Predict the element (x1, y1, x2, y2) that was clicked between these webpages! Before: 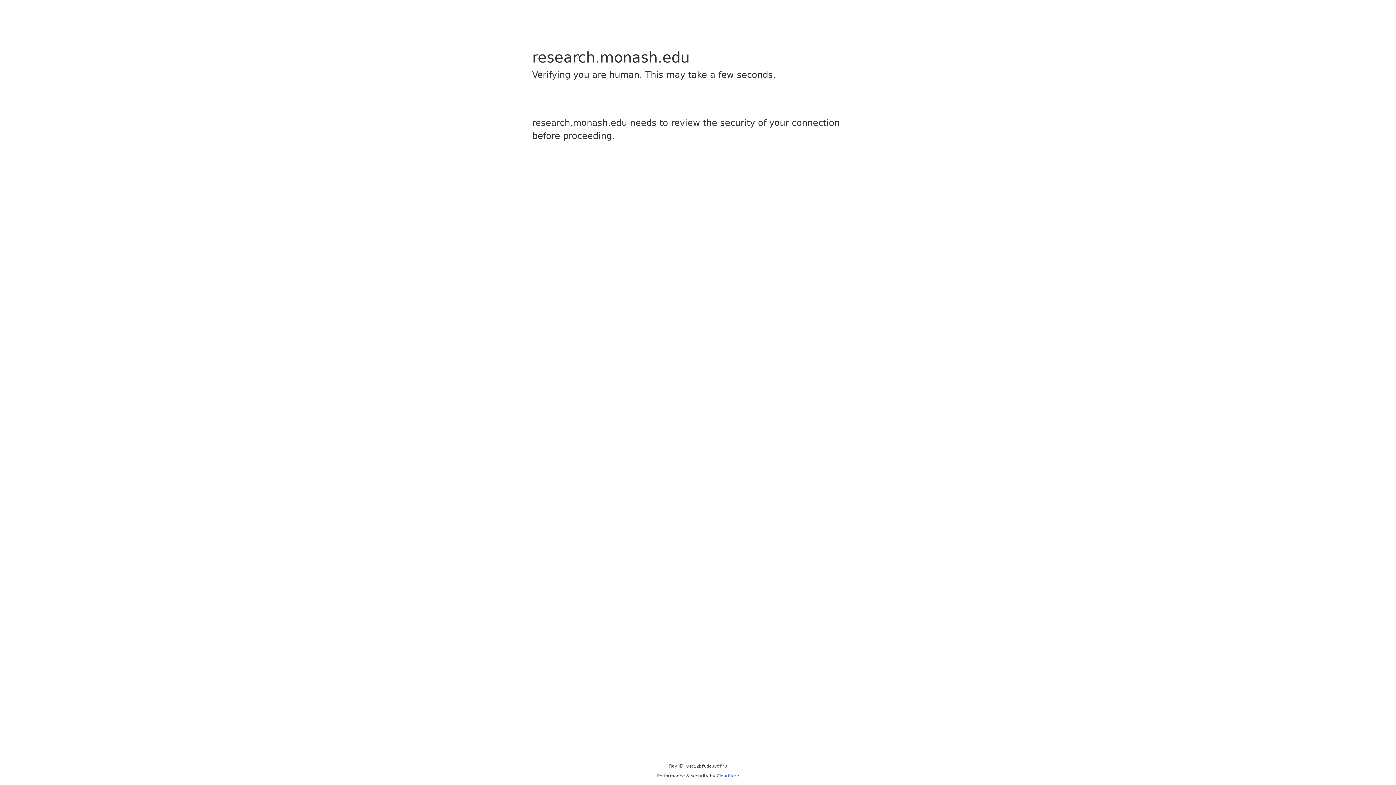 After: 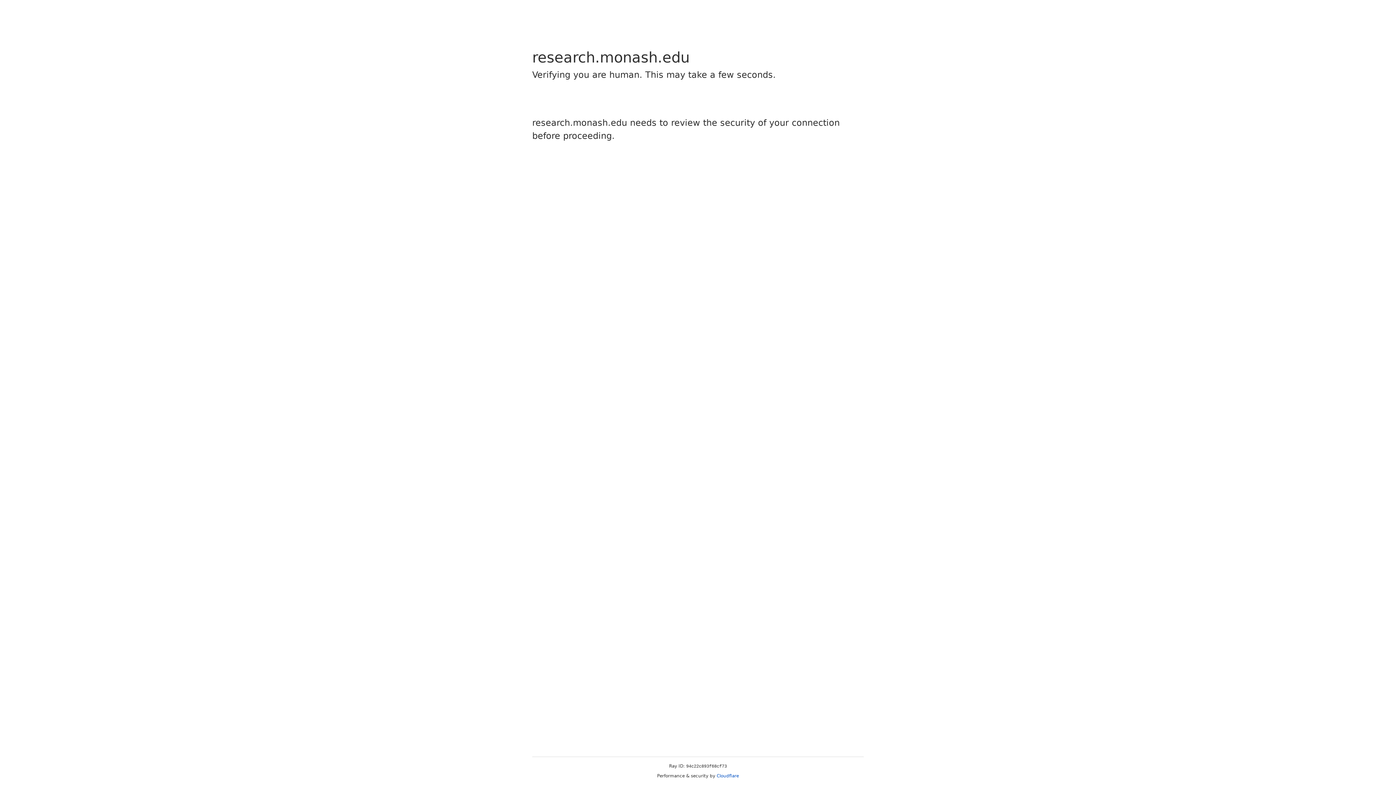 Action: label: Cloudflare bbox: (716, 773, 739, 778)